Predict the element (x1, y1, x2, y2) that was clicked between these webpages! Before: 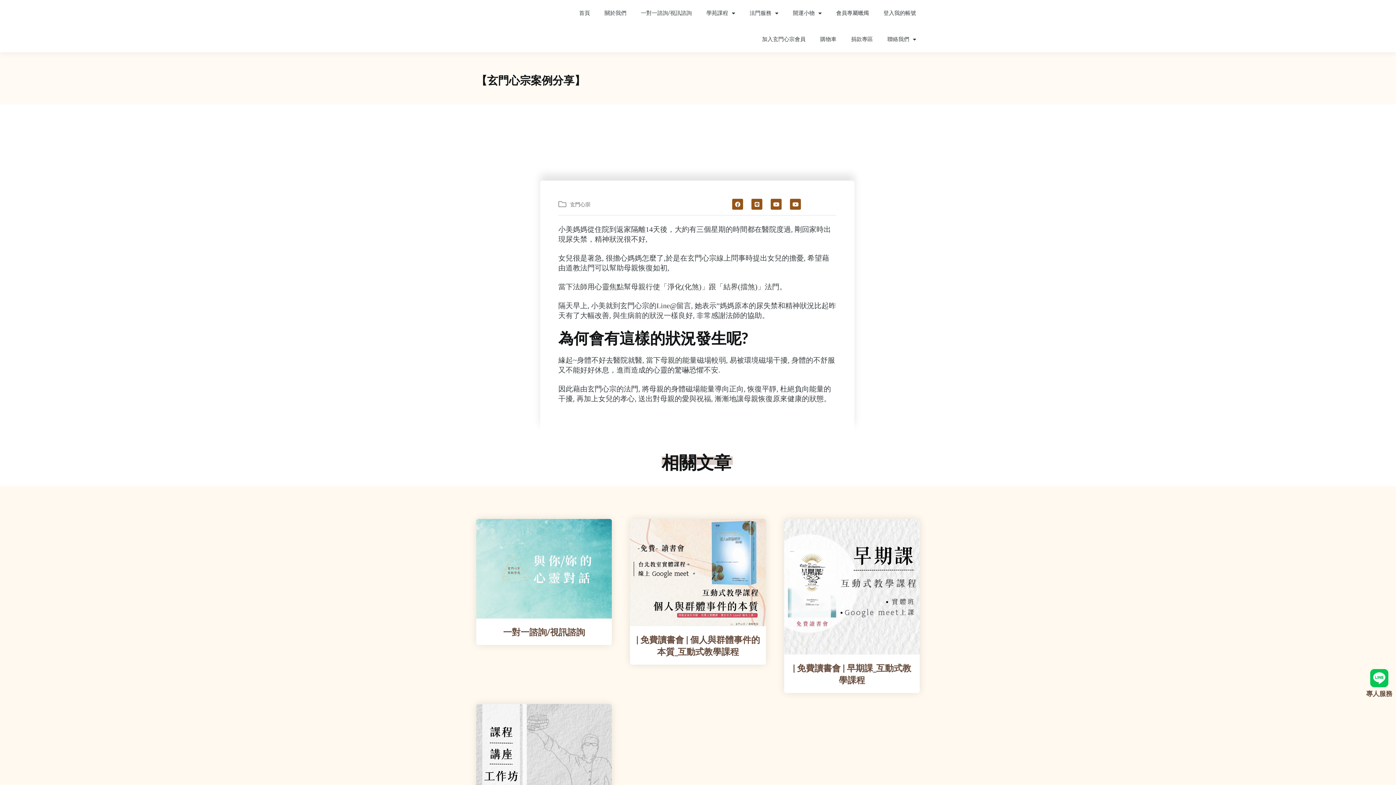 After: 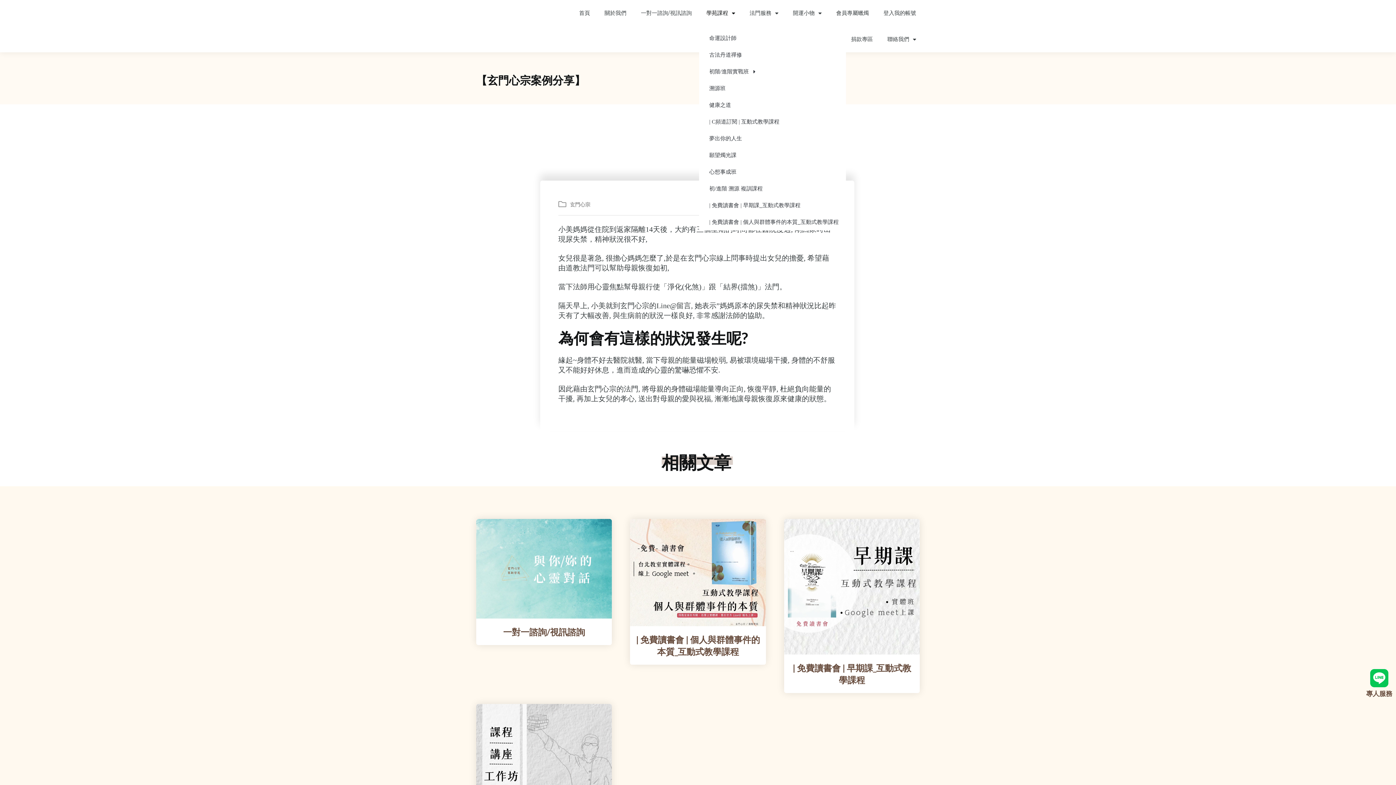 Action: label: 學苑課程 bbox: (699, 0, 742, 26)